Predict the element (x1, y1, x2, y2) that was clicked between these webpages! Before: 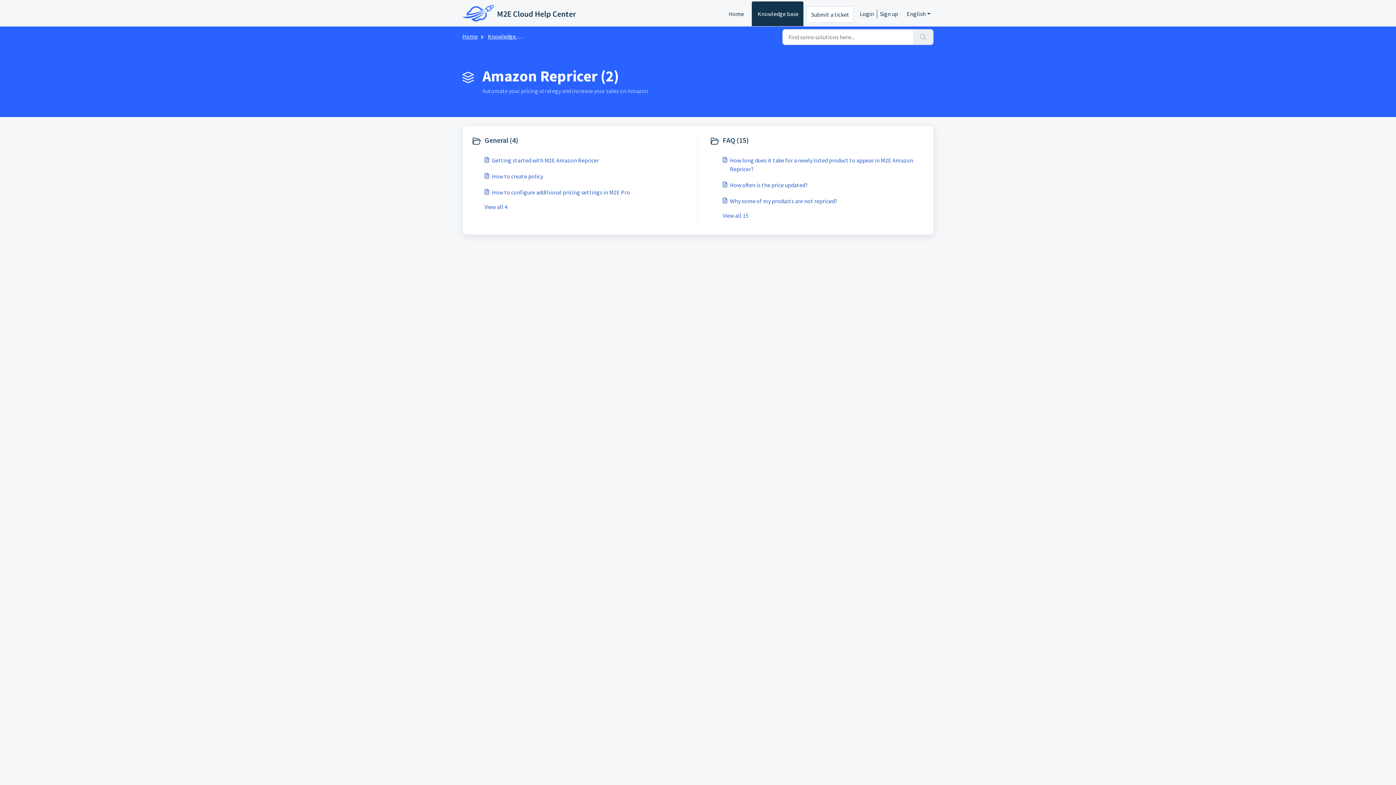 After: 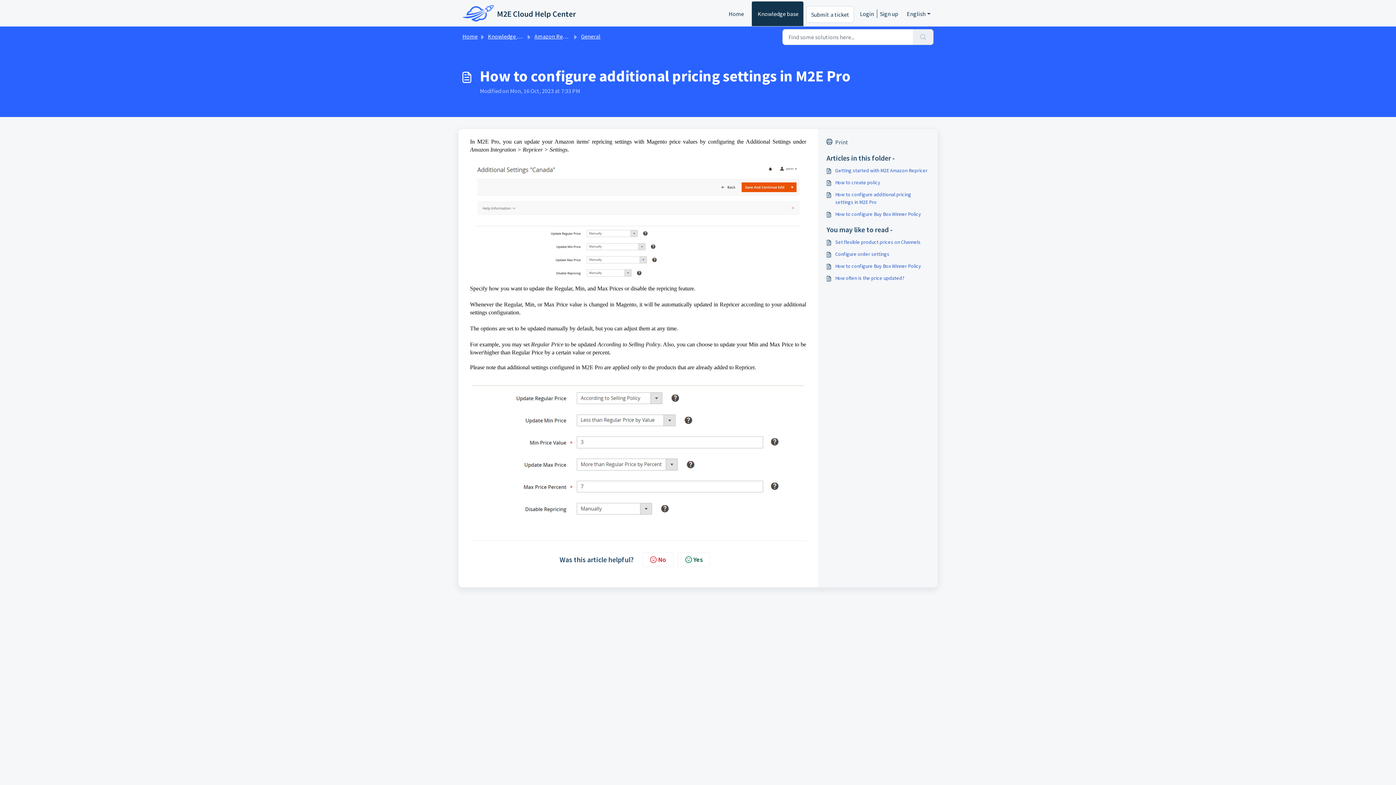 Action: bbox: (484, 188, 694, 196) label: How to configure additional pricing settings in M2E Pro